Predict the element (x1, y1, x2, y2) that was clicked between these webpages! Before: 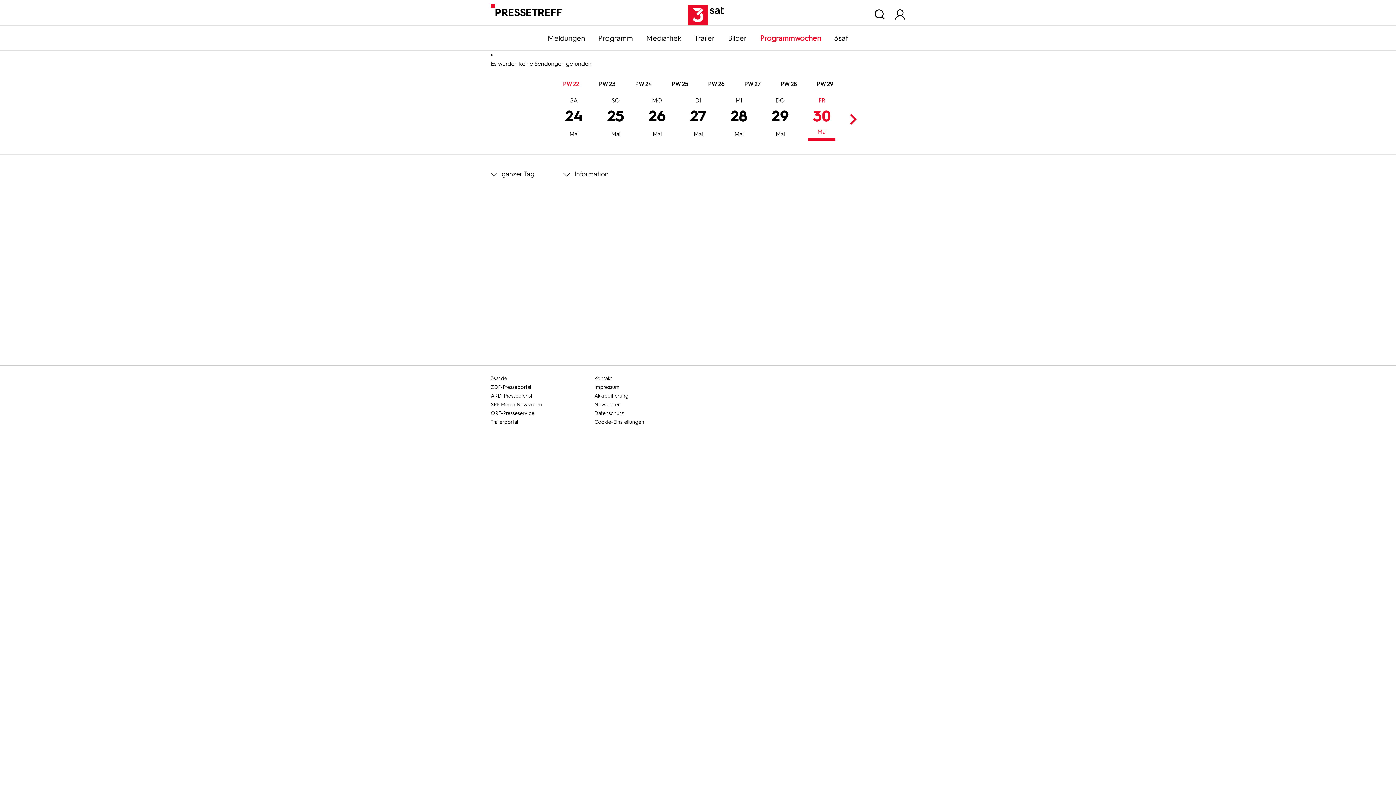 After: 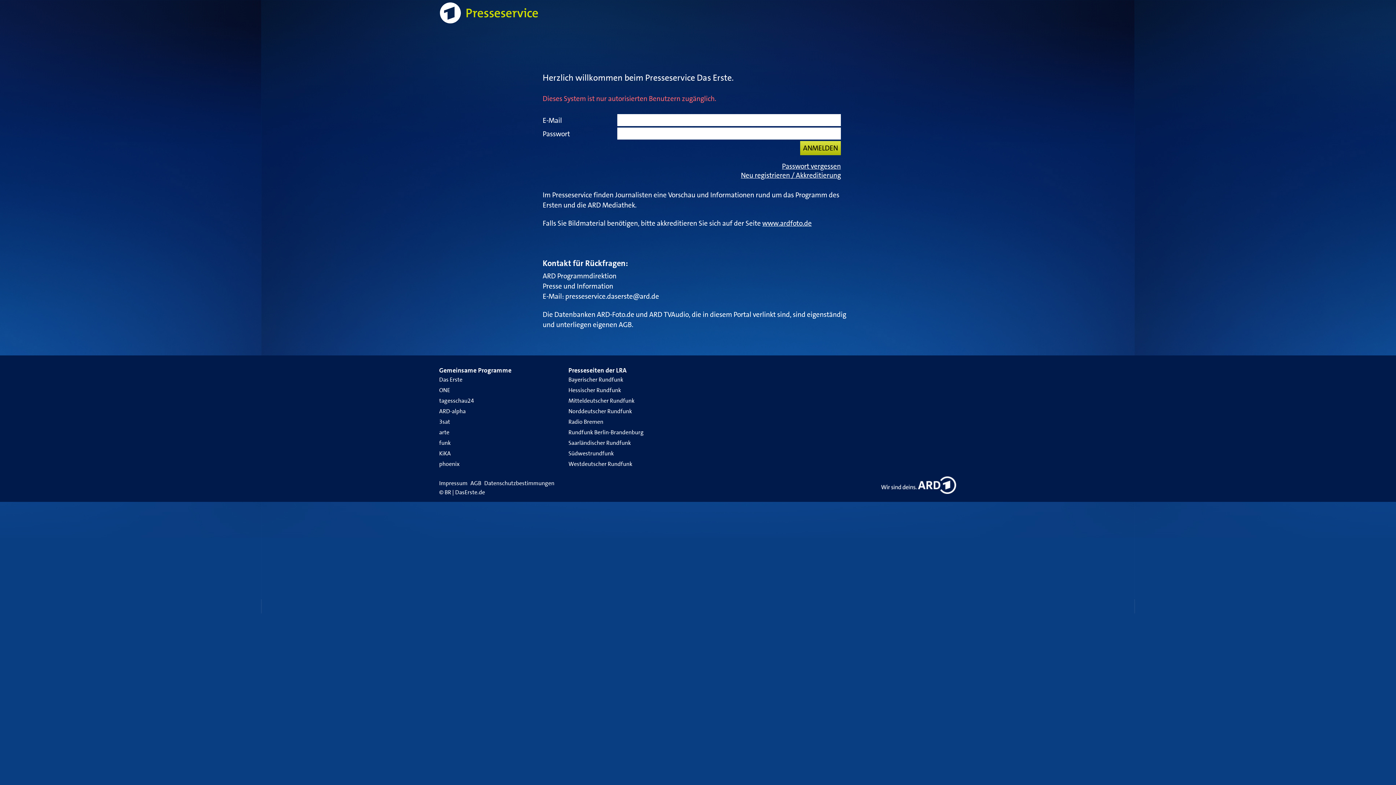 Action: label: ARD-Pressedienst bbox: (490, 392, 592, 400)